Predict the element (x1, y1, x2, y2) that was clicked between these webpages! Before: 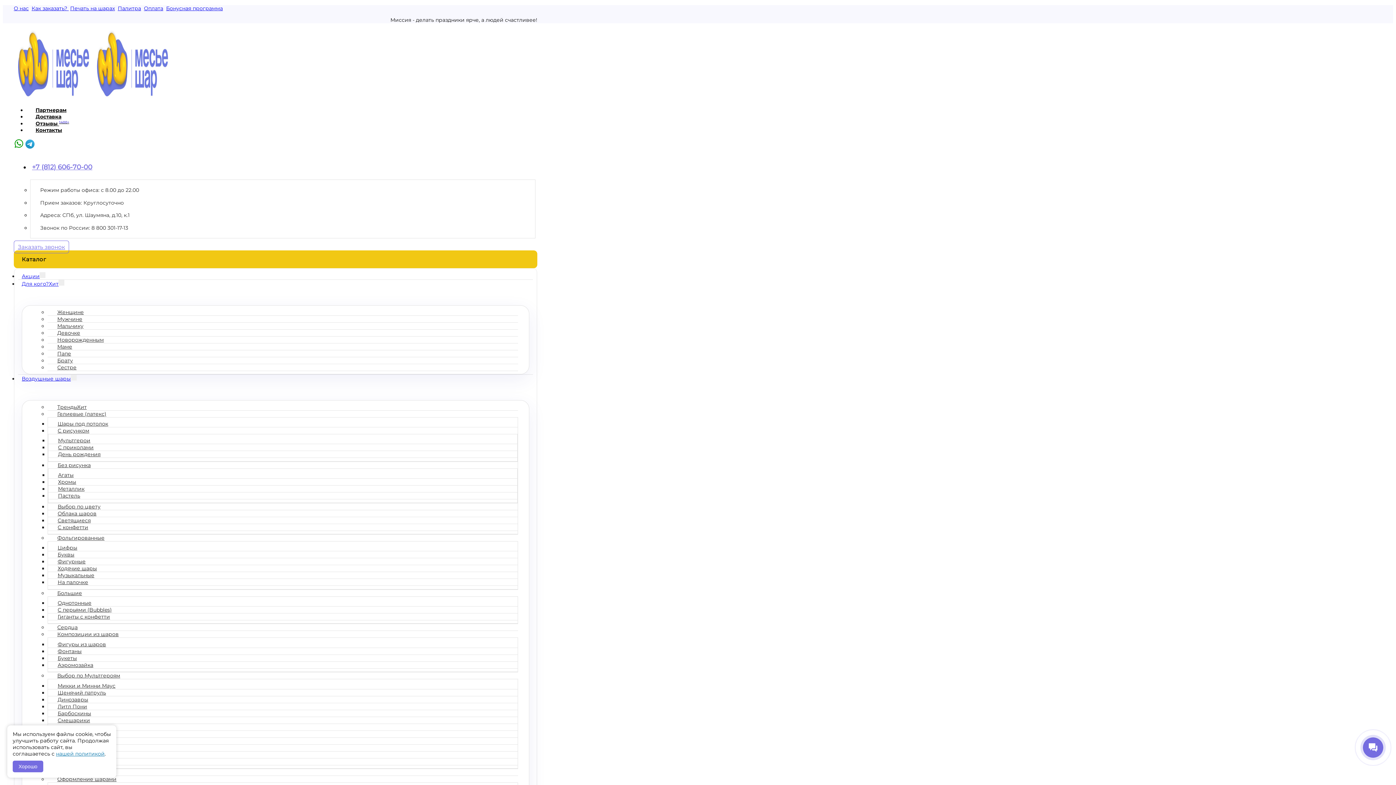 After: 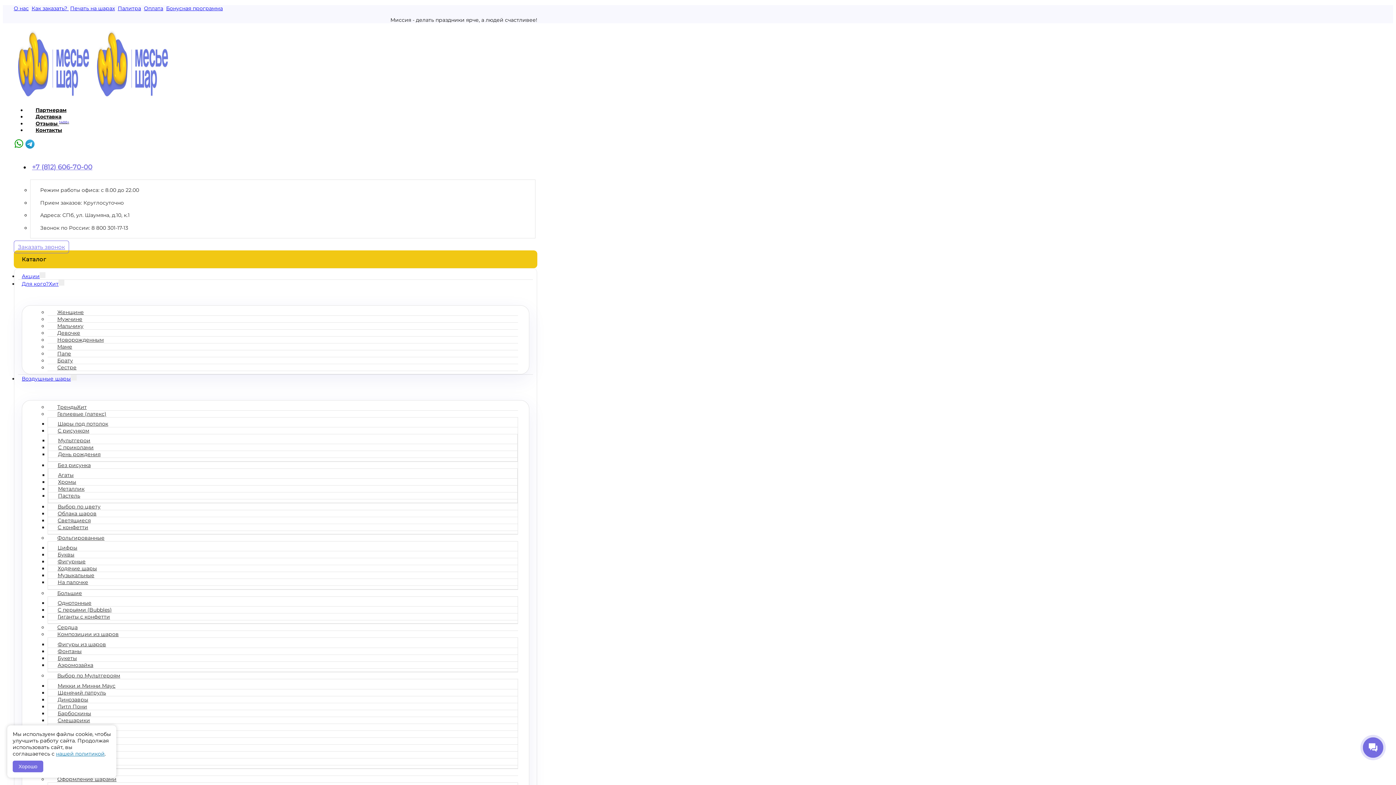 Action: label: Динозавры bbox: (48, 694, 97, 705)